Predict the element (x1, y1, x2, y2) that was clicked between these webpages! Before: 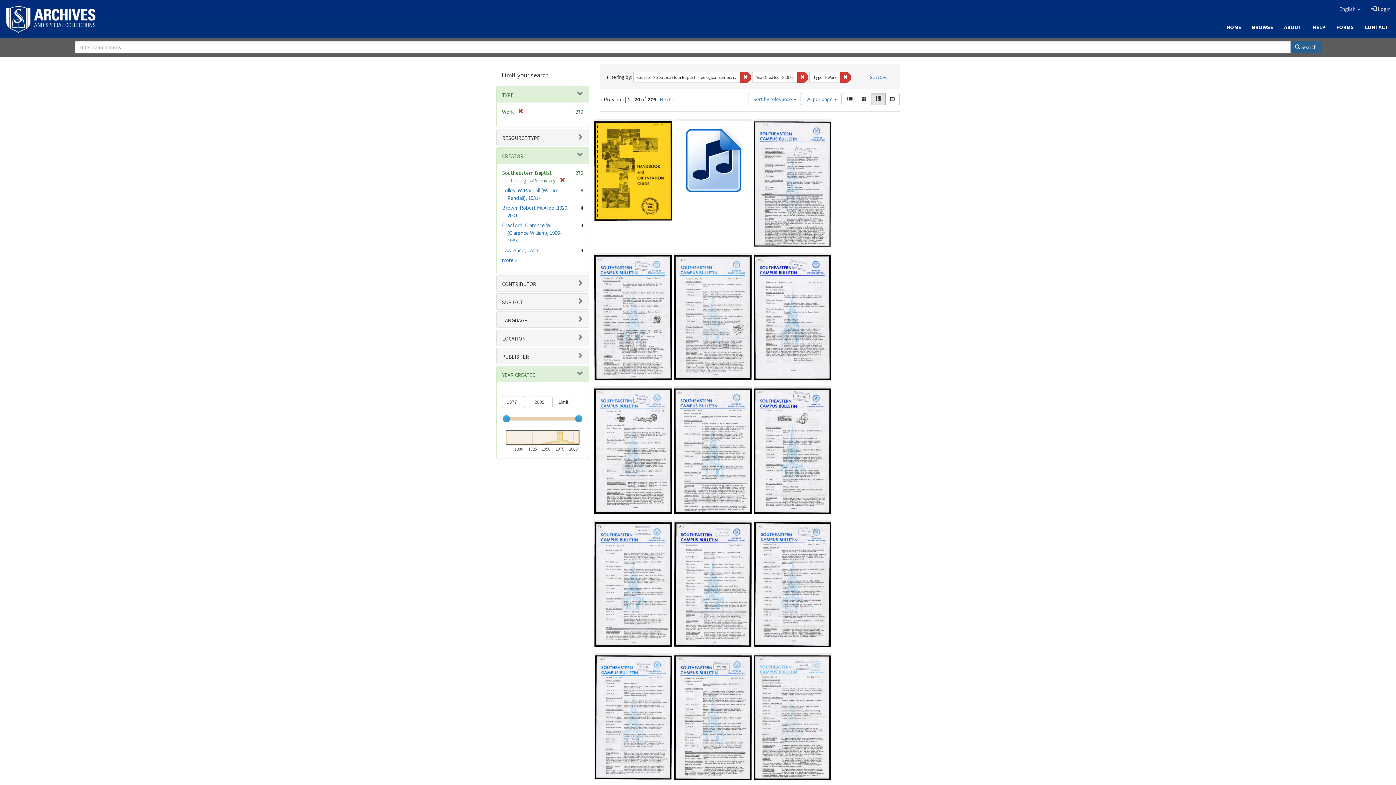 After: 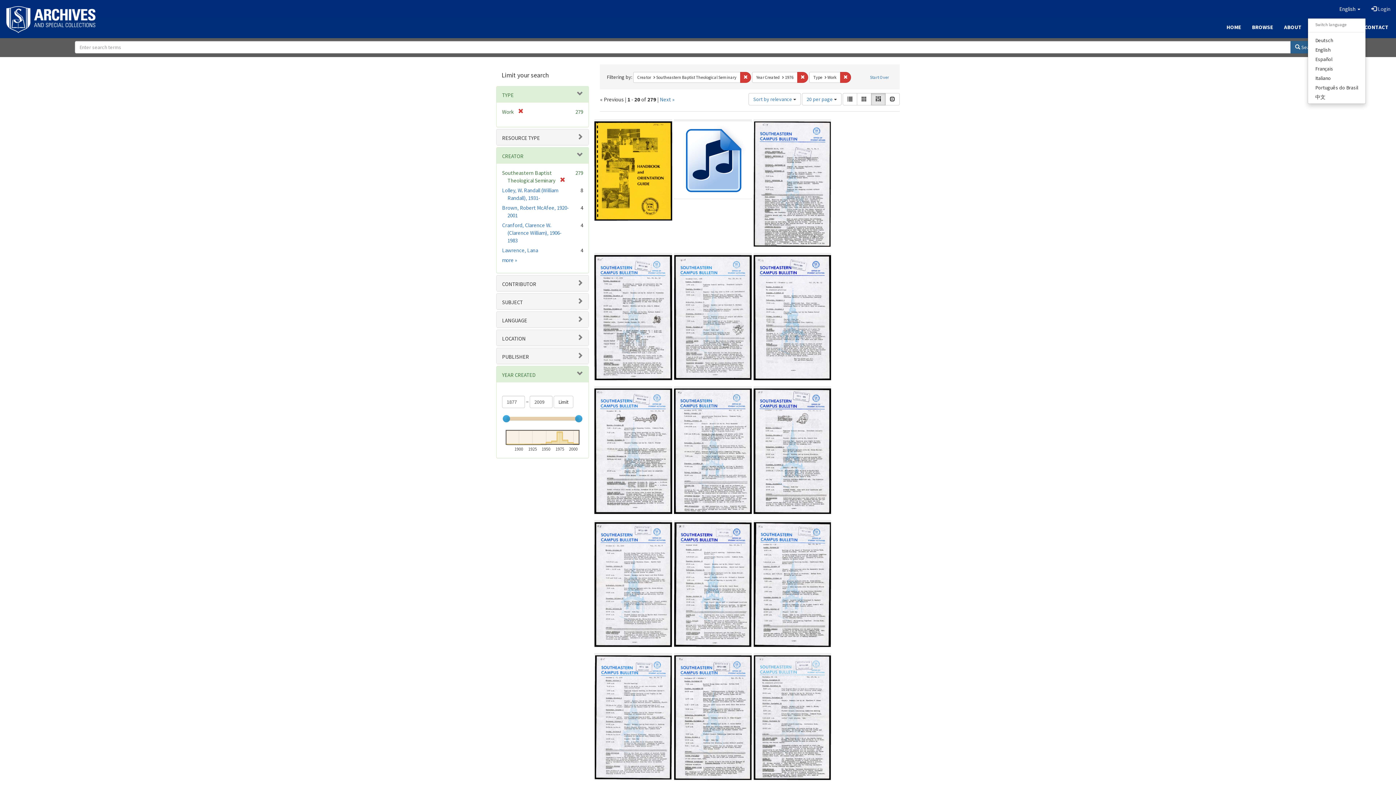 Action: bbox: (1334, 0, 1366, 18) label: Switch language
English 